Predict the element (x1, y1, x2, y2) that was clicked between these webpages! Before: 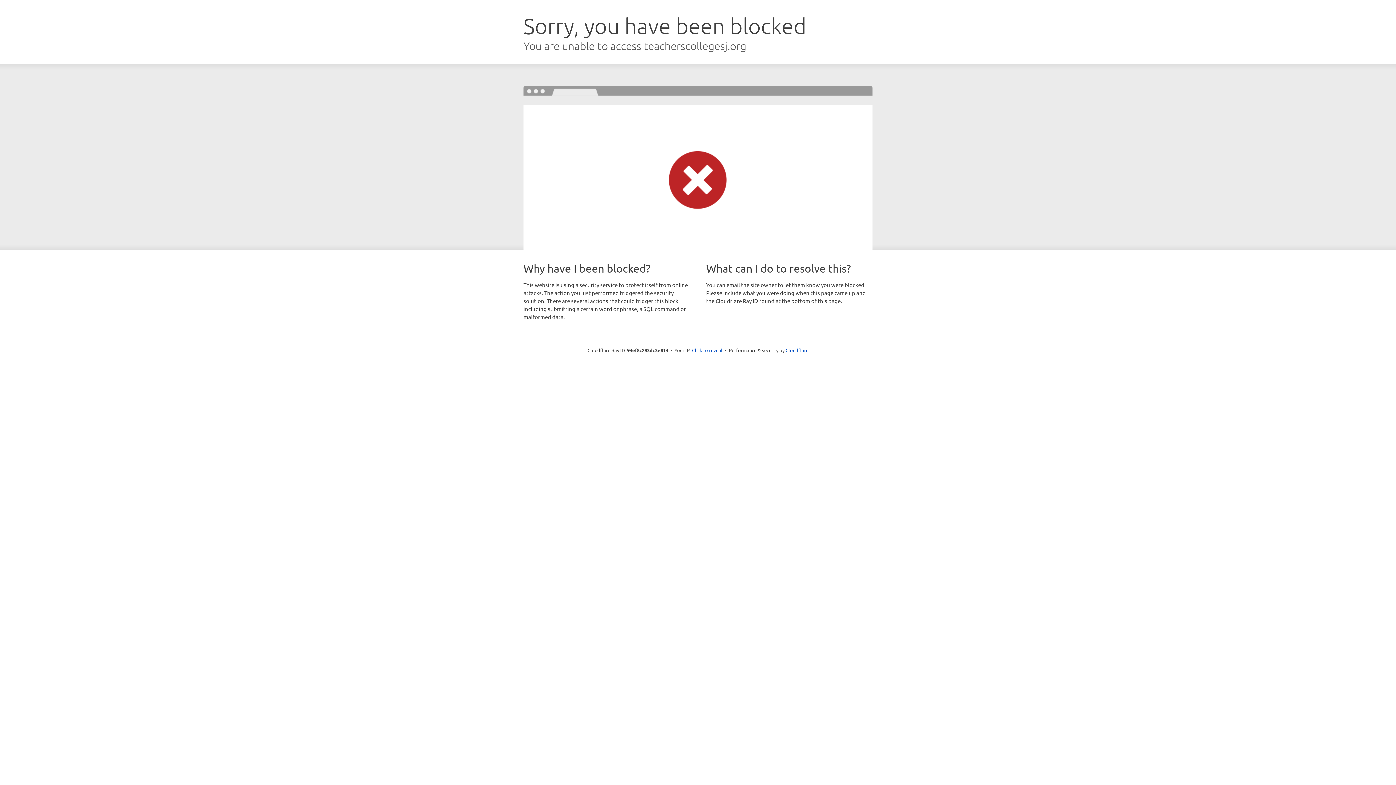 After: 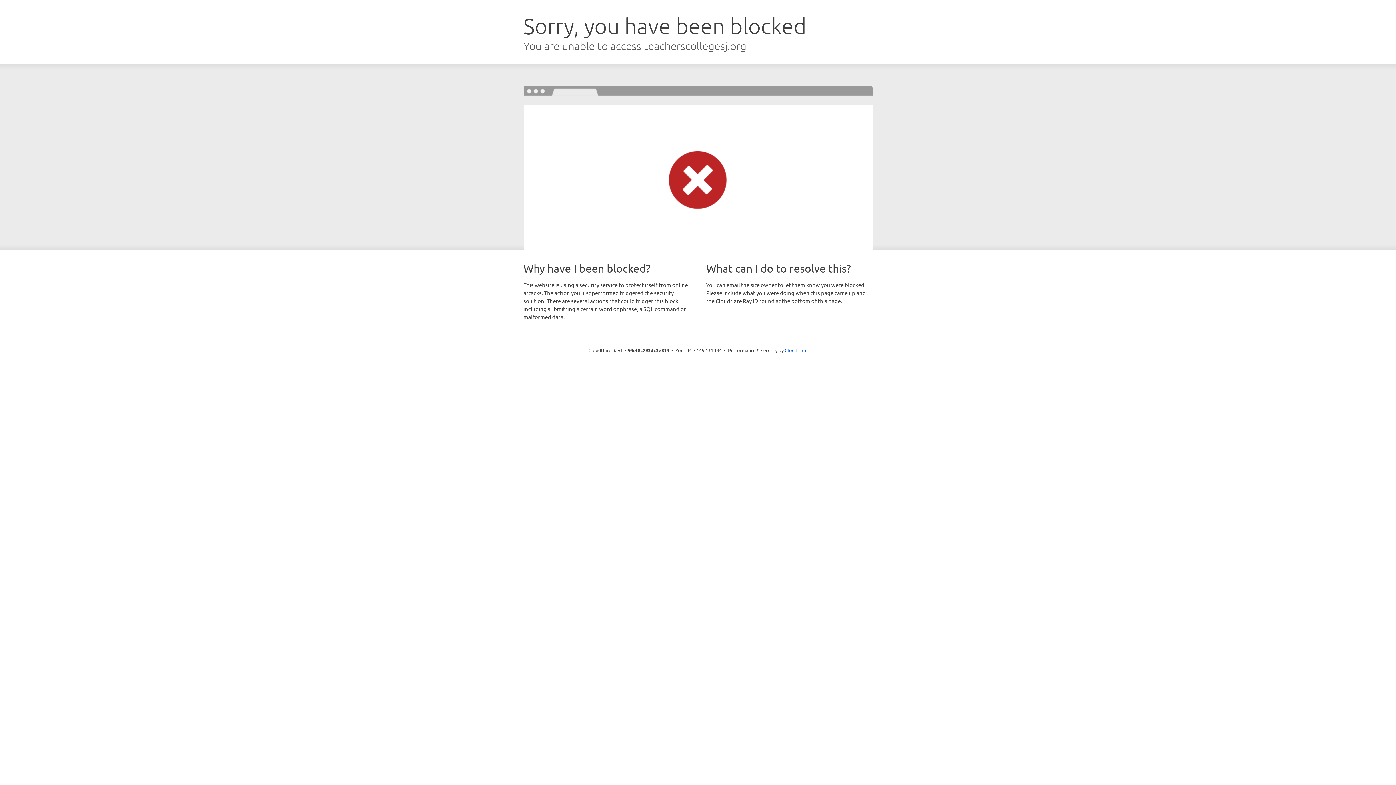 Action: bbox: (692, 346, 722, 353) label: Click to reveal